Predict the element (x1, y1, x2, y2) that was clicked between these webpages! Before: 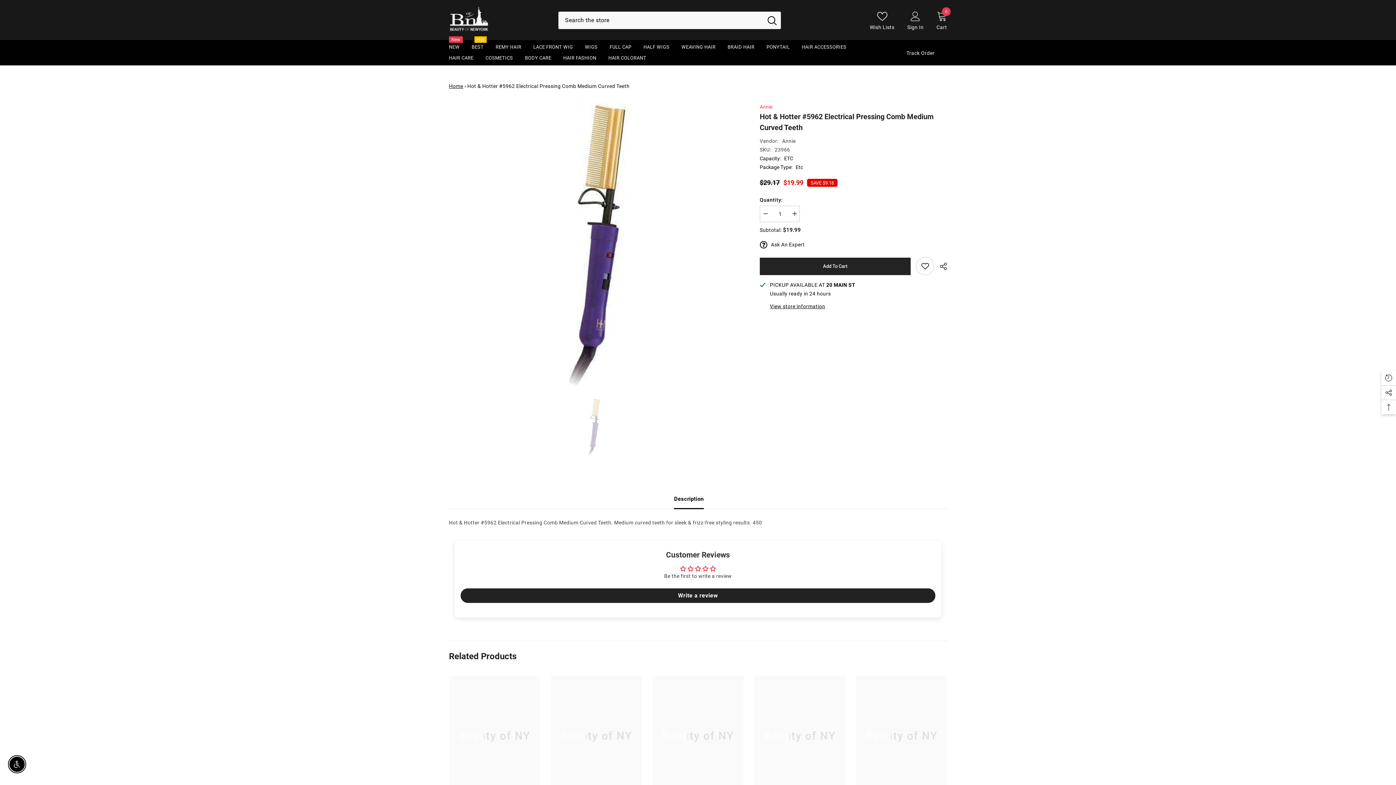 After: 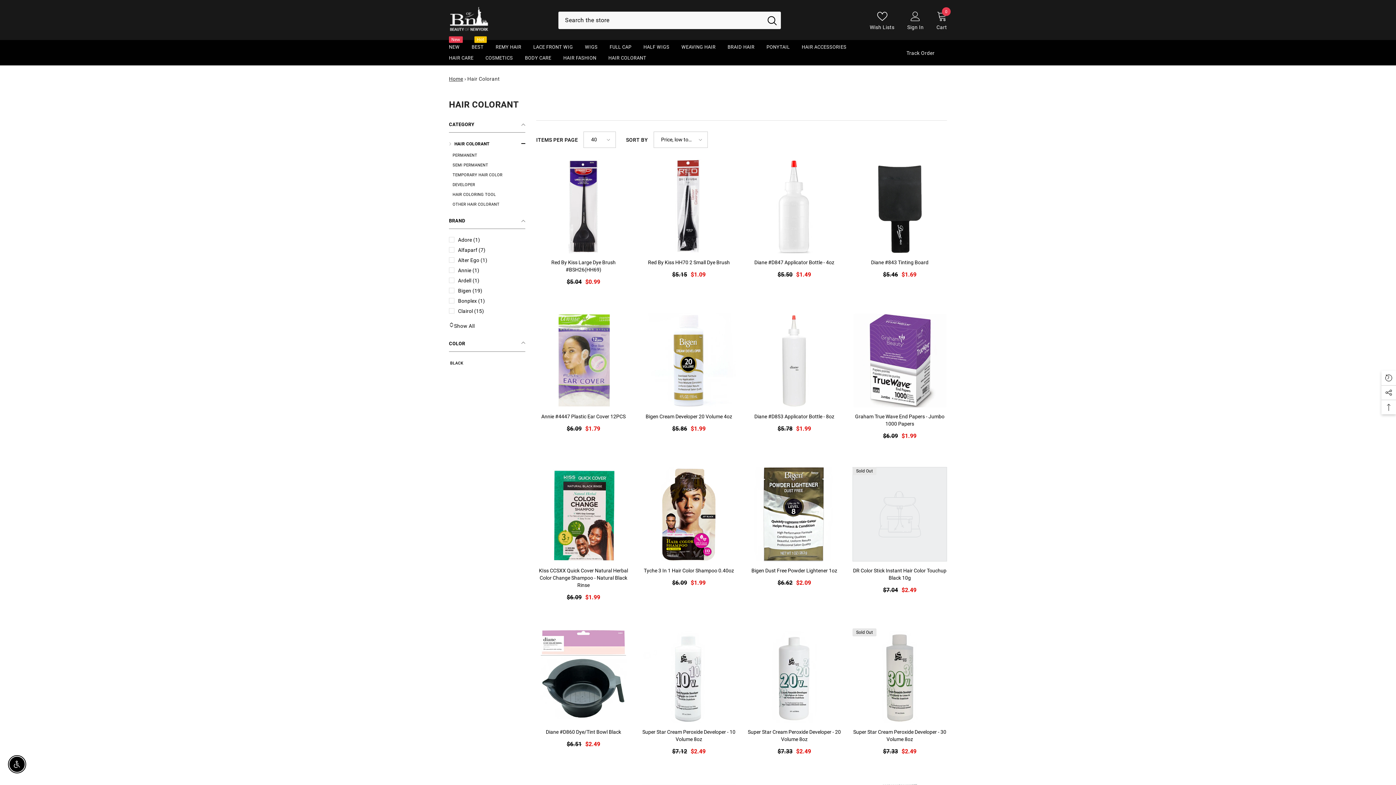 Action: label: HAIR COLORANT bbox: (603, 54, 652, 65)